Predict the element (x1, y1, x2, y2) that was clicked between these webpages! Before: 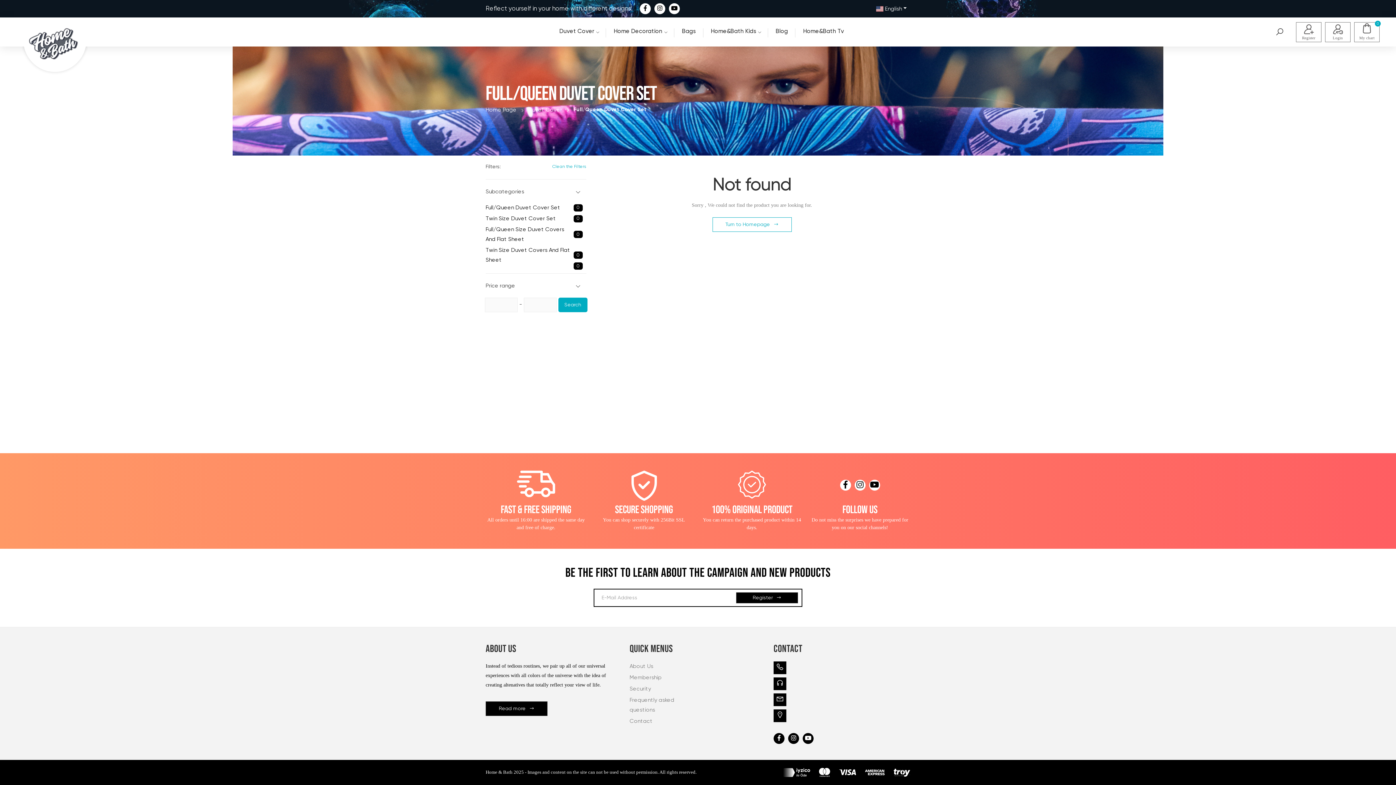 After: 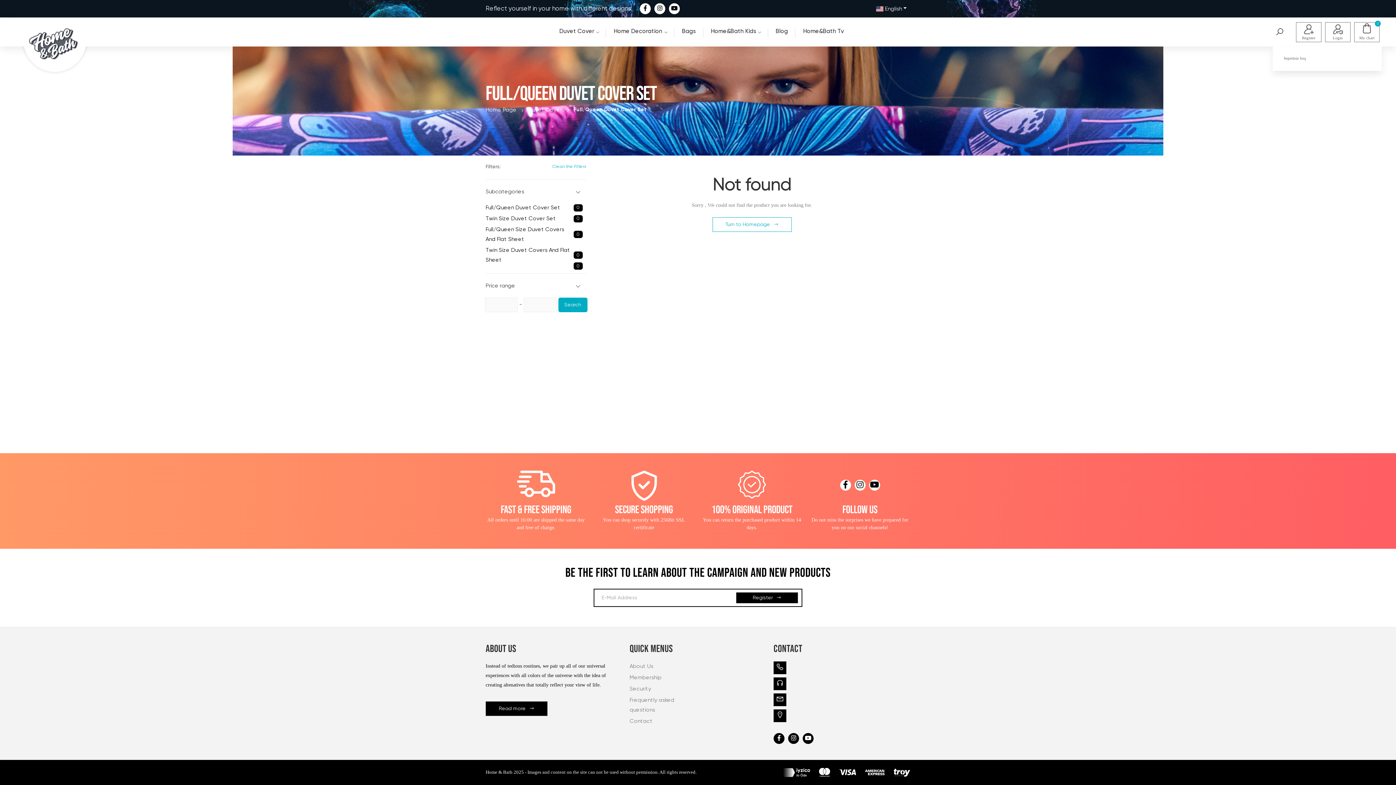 Action: bbox: (1354, 22, 1380, 42) label: 0

My chart